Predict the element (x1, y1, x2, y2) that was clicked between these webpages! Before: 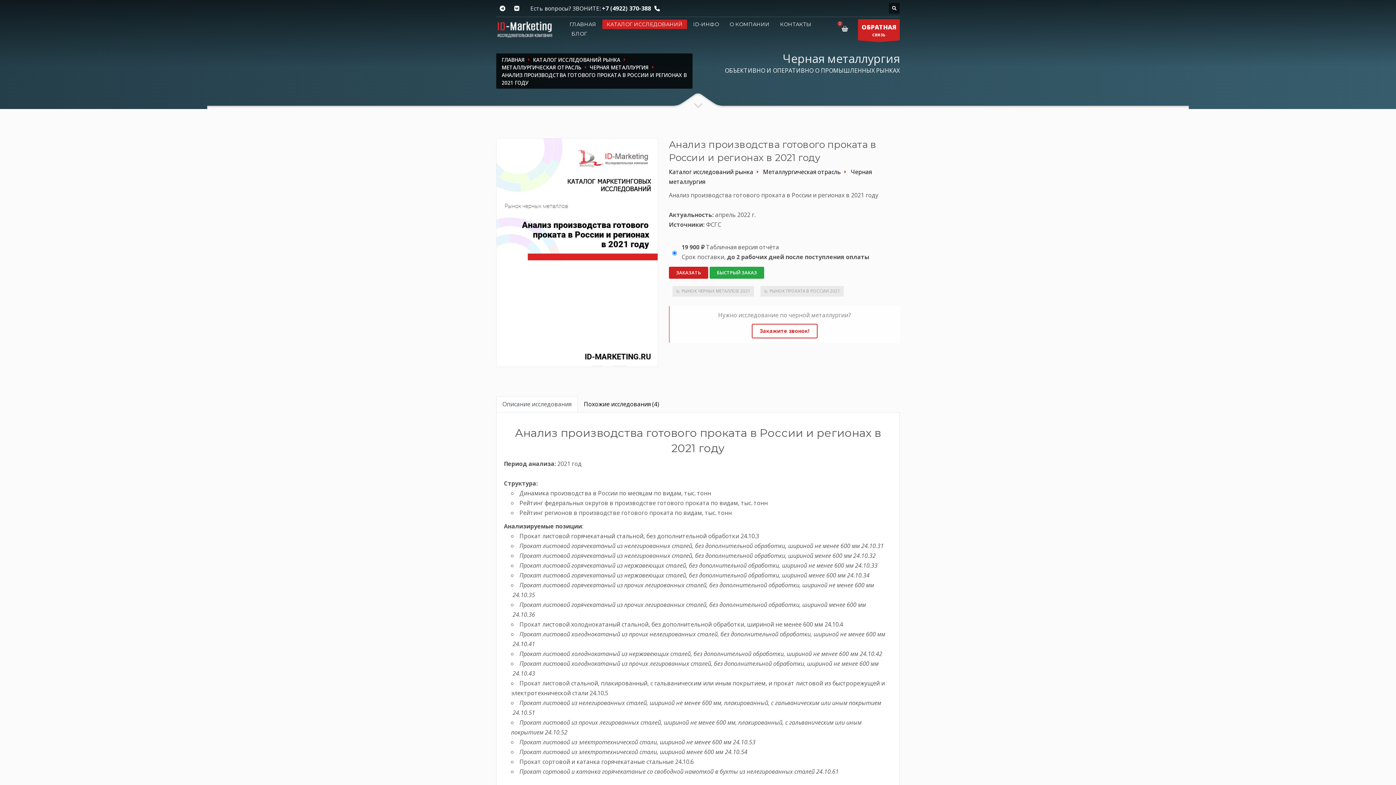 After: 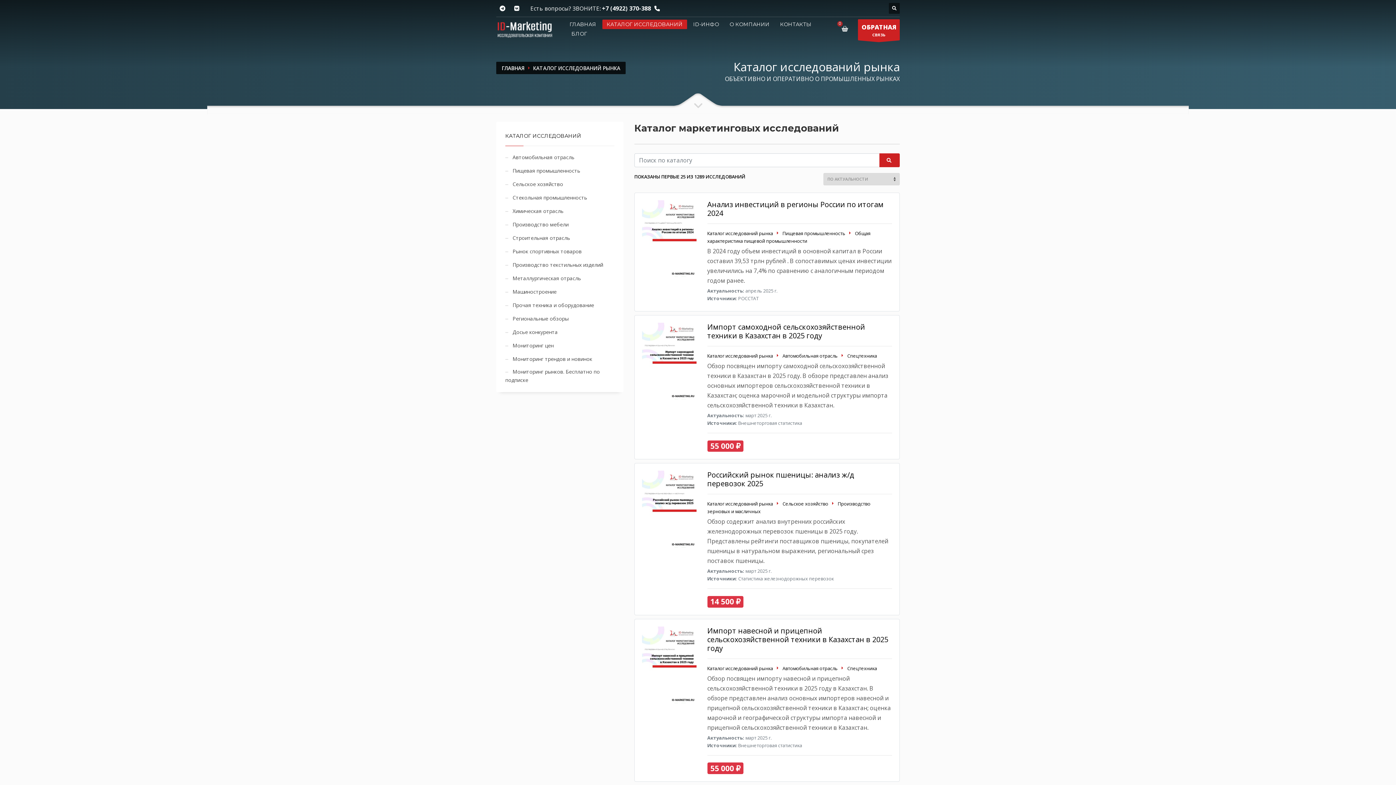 Action: bbox: (533, 56, 620, 63) label: КАТАЛОГ ИССЛЕДОВАНИЙ РЫНКА